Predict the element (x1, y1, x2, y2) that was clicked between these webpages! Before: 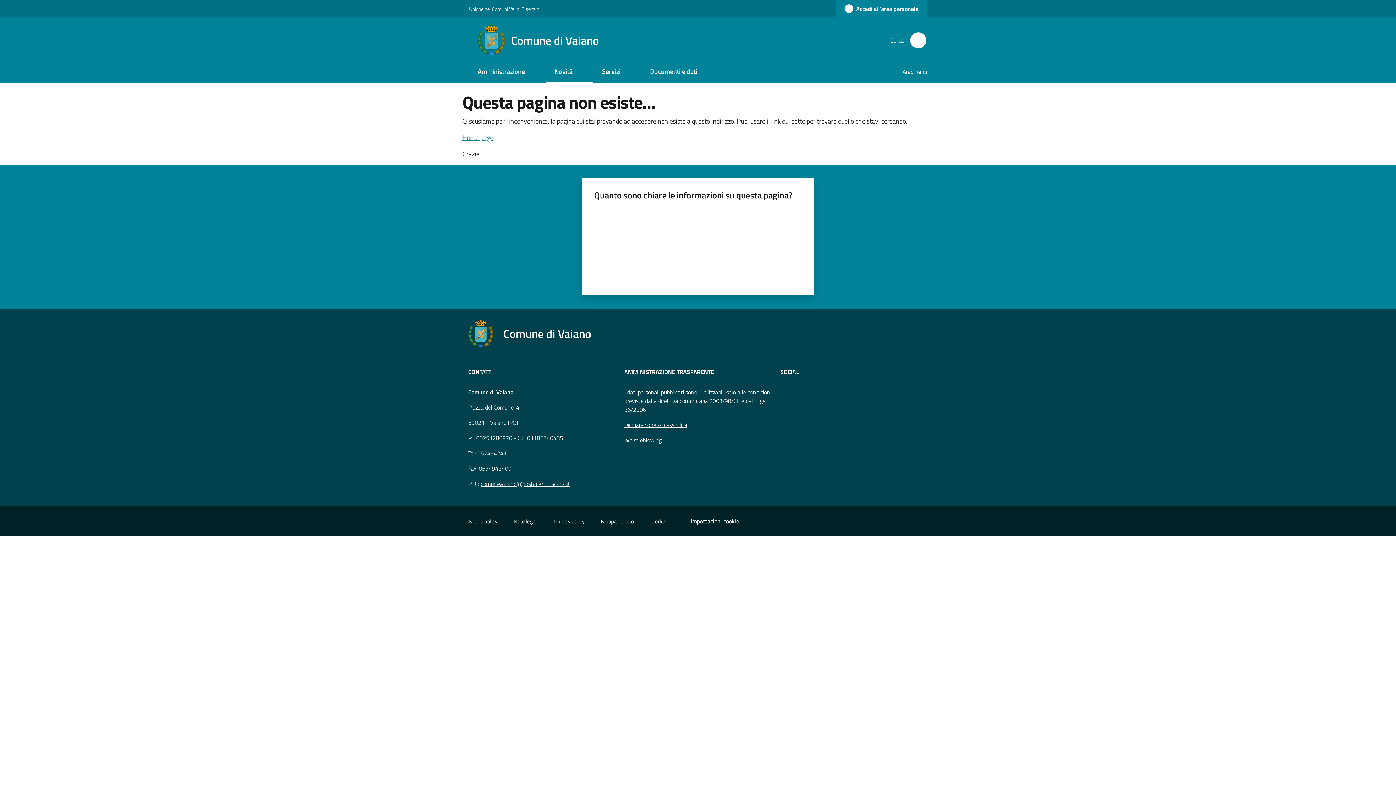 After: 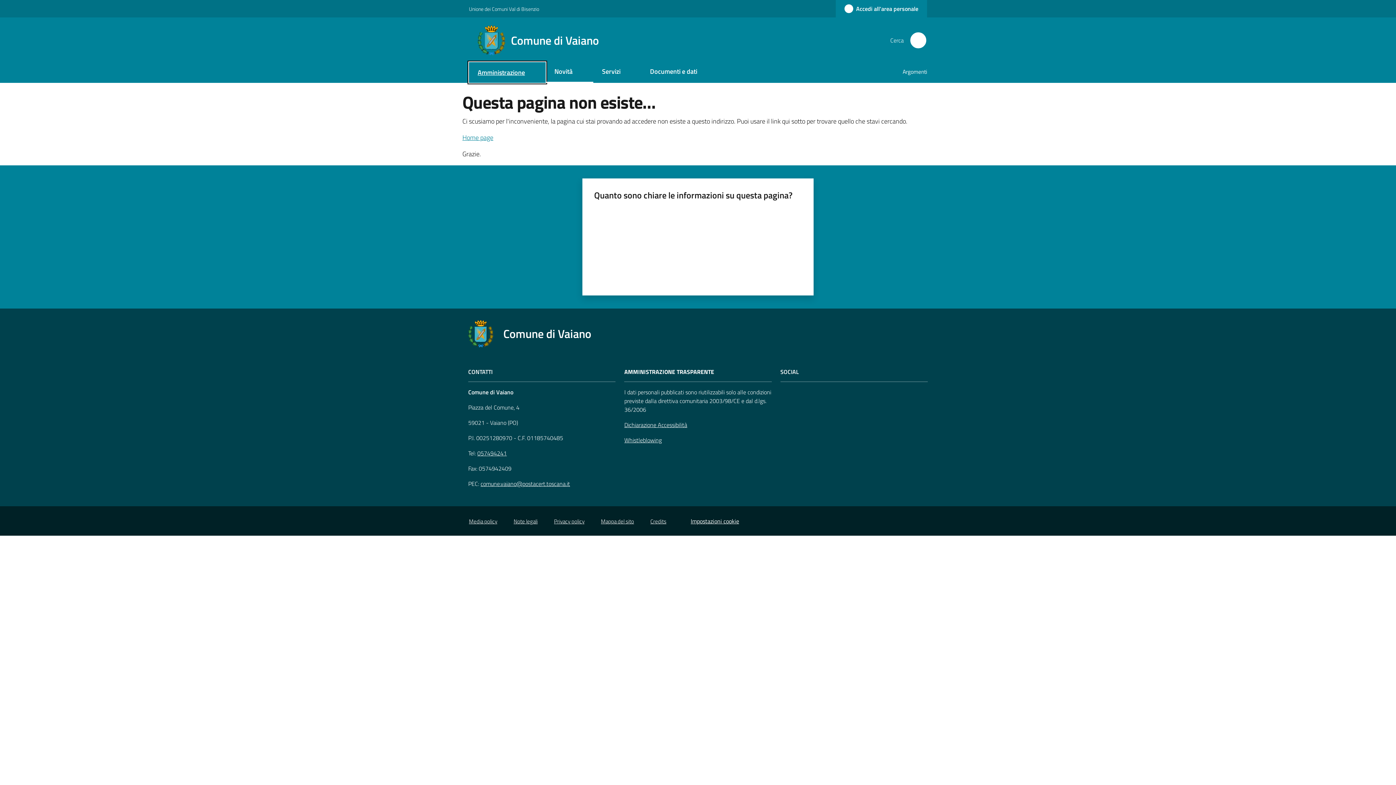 Action: bbox: (469, 61, 545, 82) label: Amministrazione